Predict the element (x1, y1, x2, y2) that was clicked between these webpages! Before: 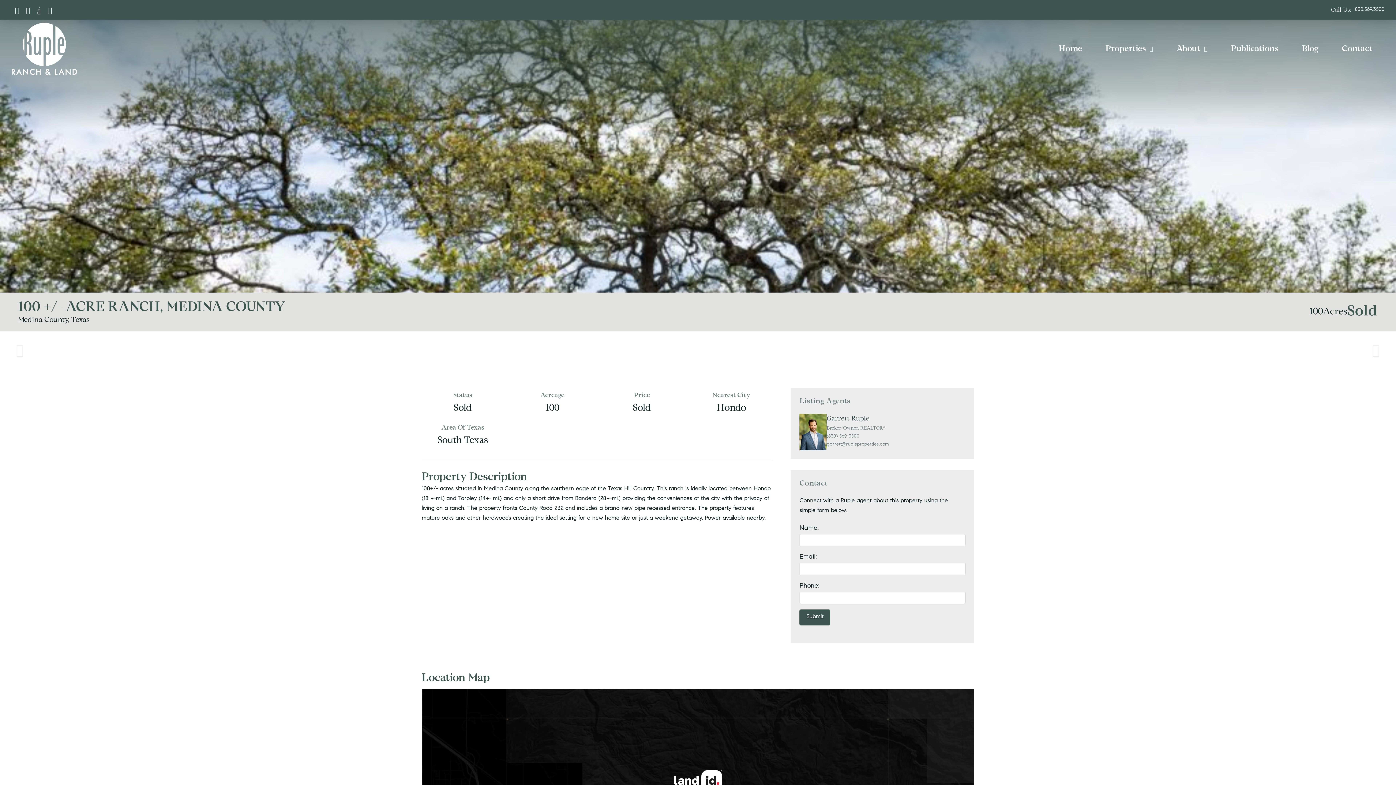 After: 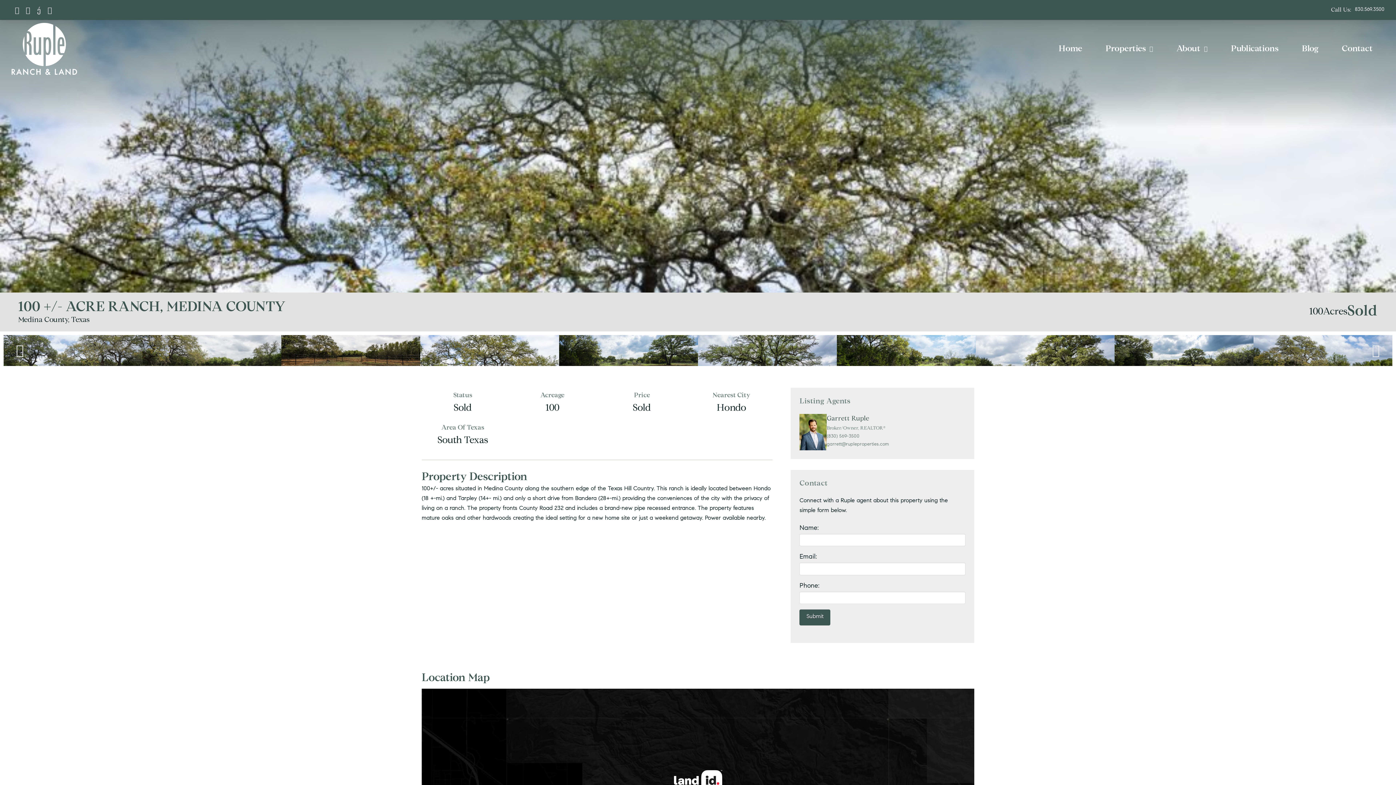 Action: label: 830.569.3500 bbox: (1355, 7, 1384, 12)